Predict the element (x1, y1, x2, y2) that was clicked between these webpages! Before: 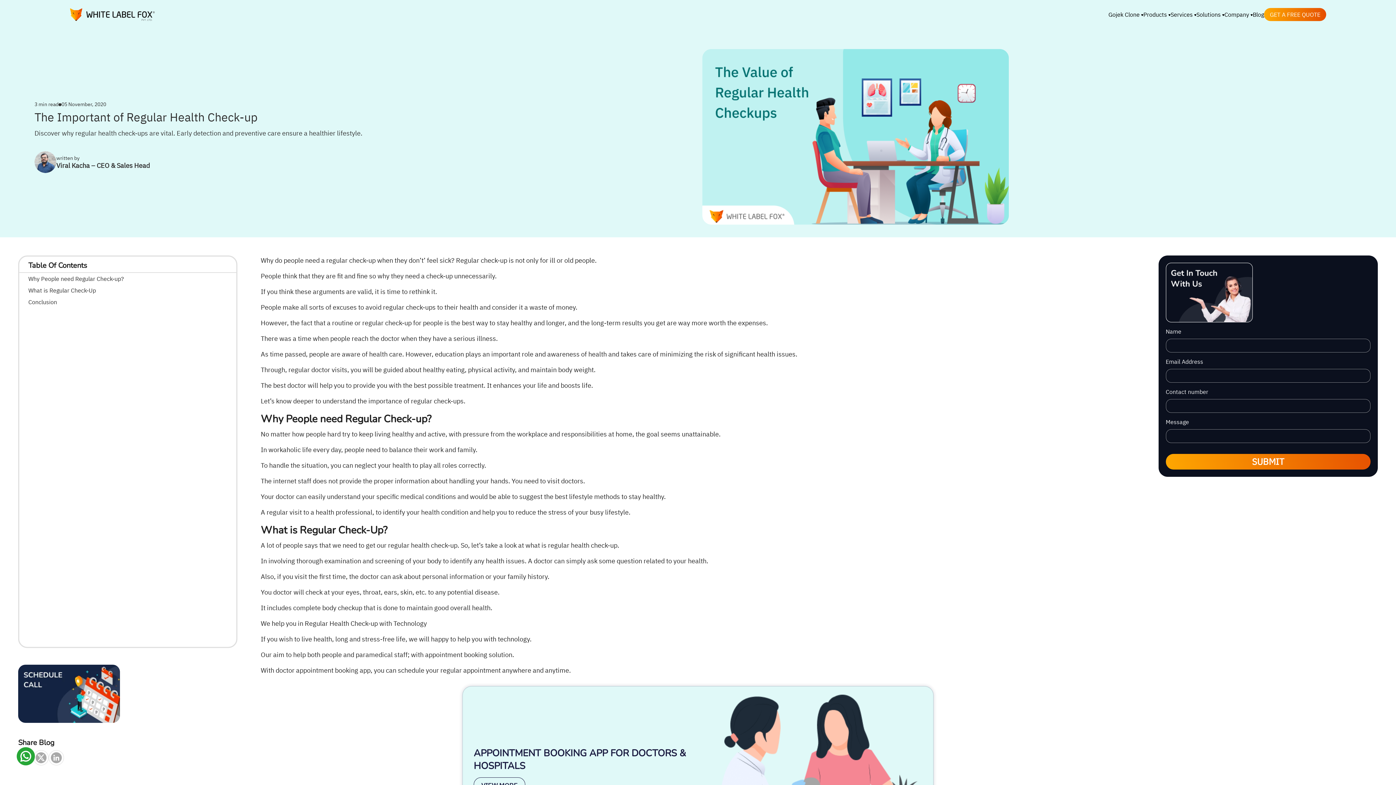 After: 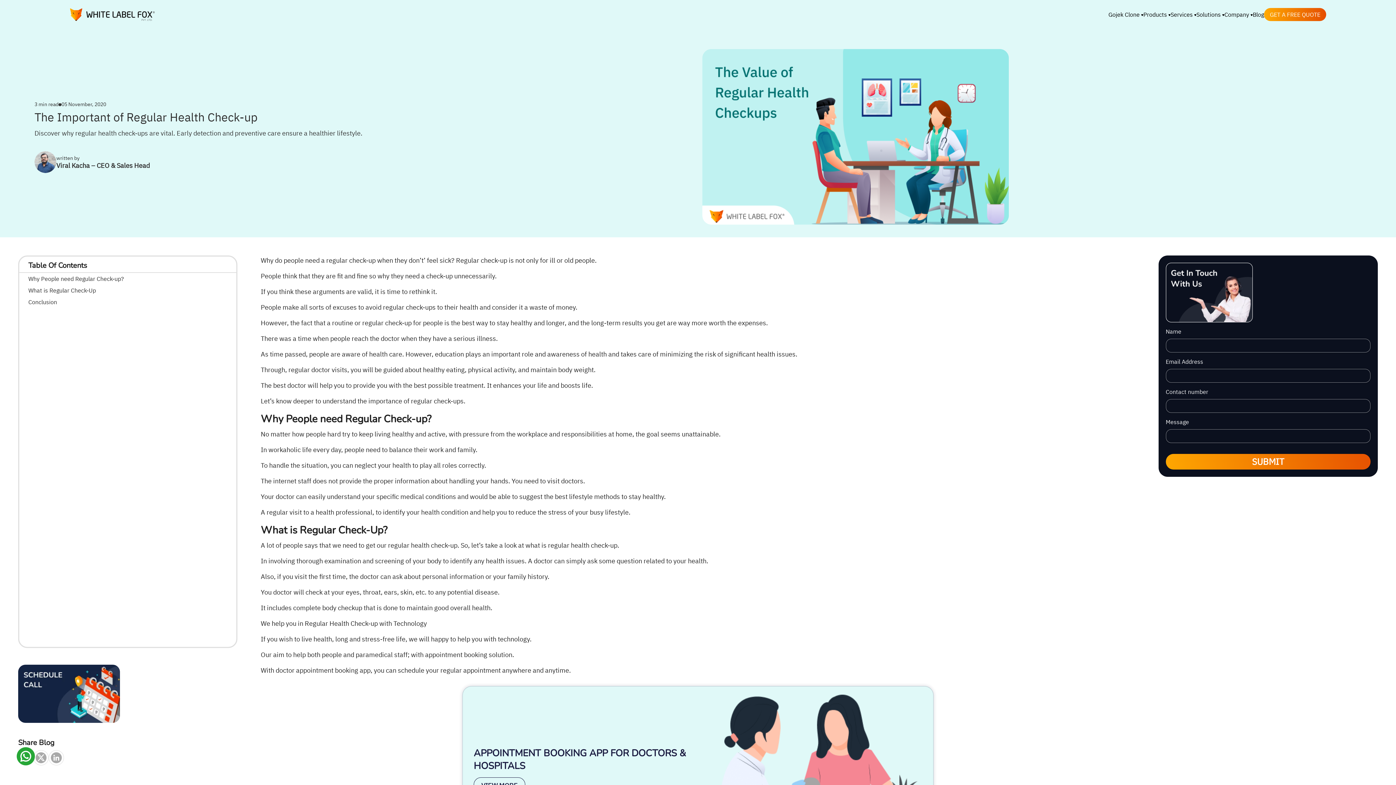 Action: bbox: (18, 689, 120, 697)